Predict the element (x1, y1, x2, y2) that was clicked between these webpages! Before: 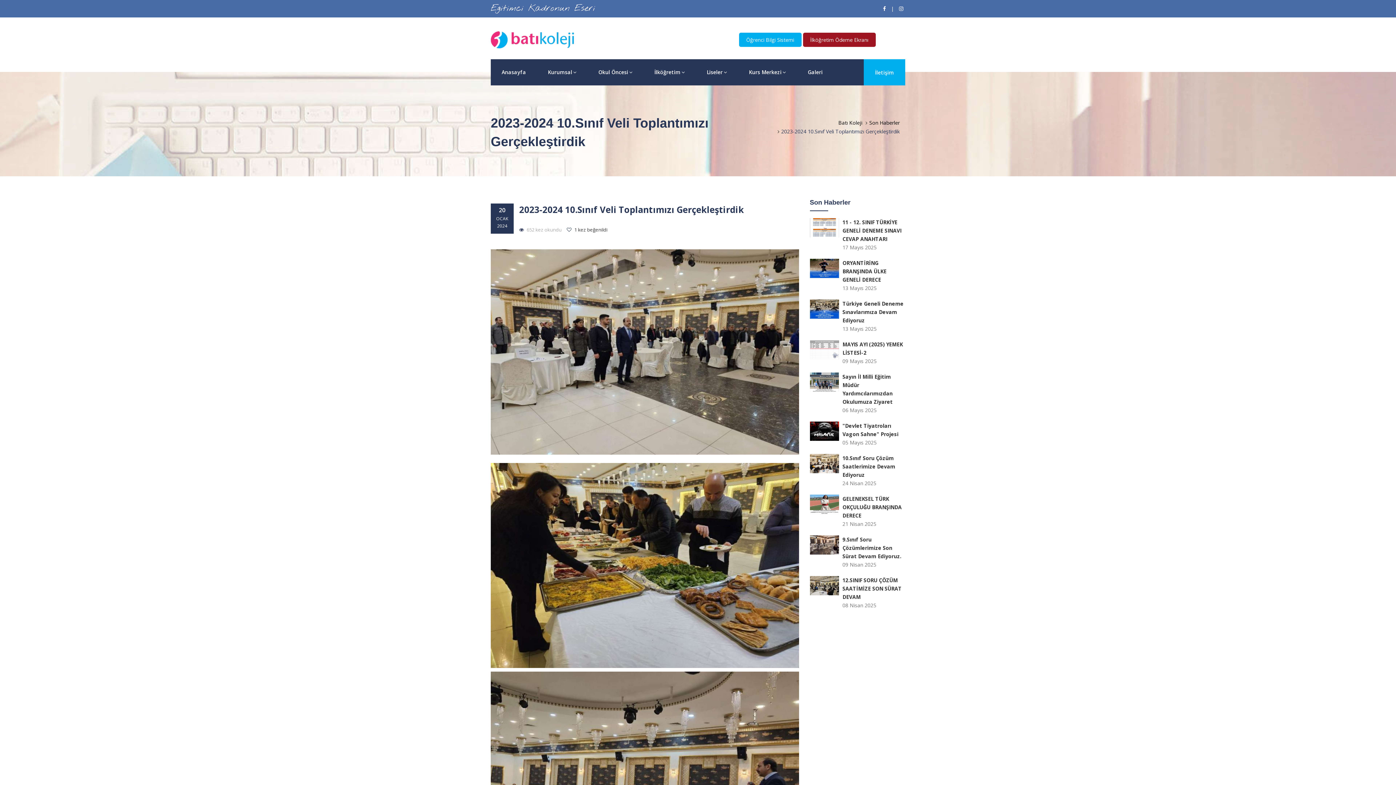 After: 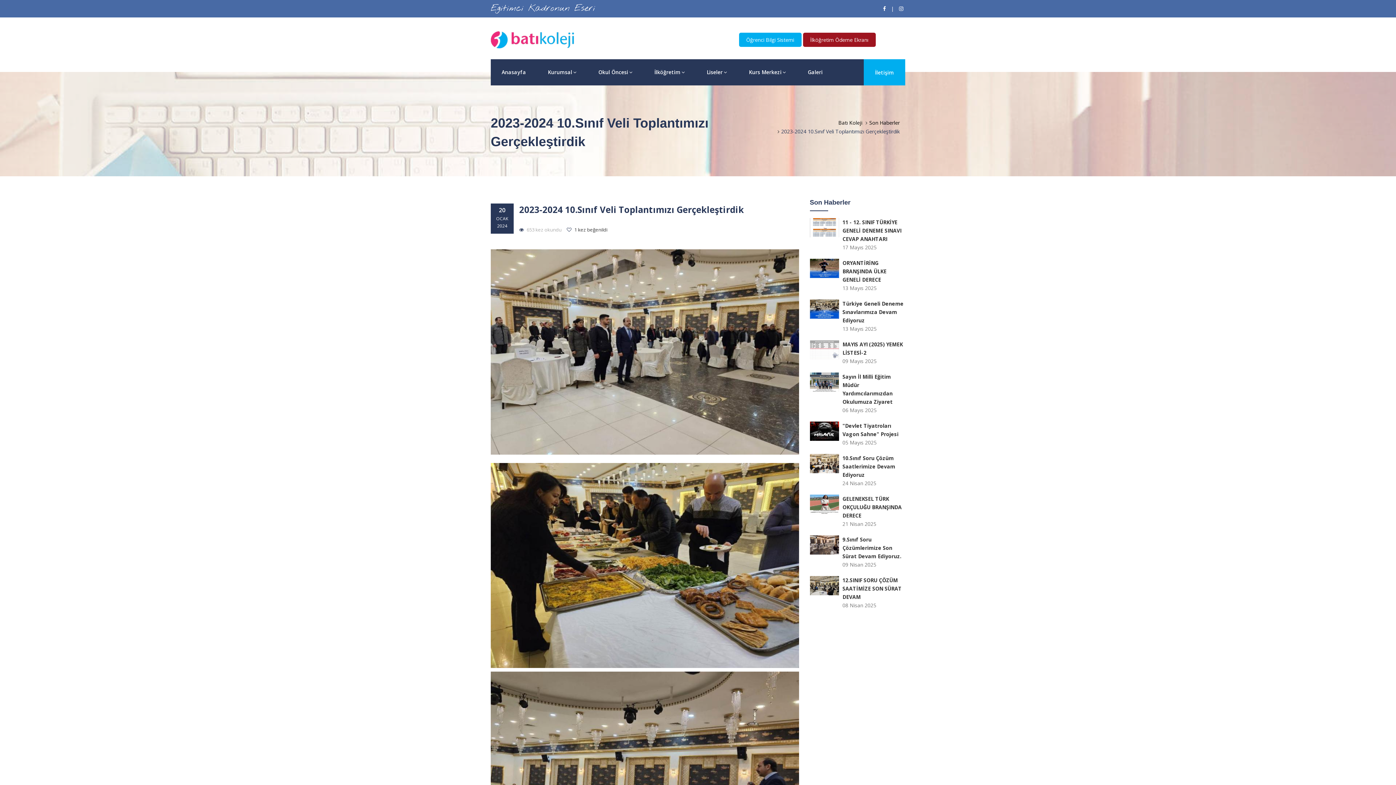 Action: bbox: (566, 226, 607, 233) label:  1 kez beğenildi